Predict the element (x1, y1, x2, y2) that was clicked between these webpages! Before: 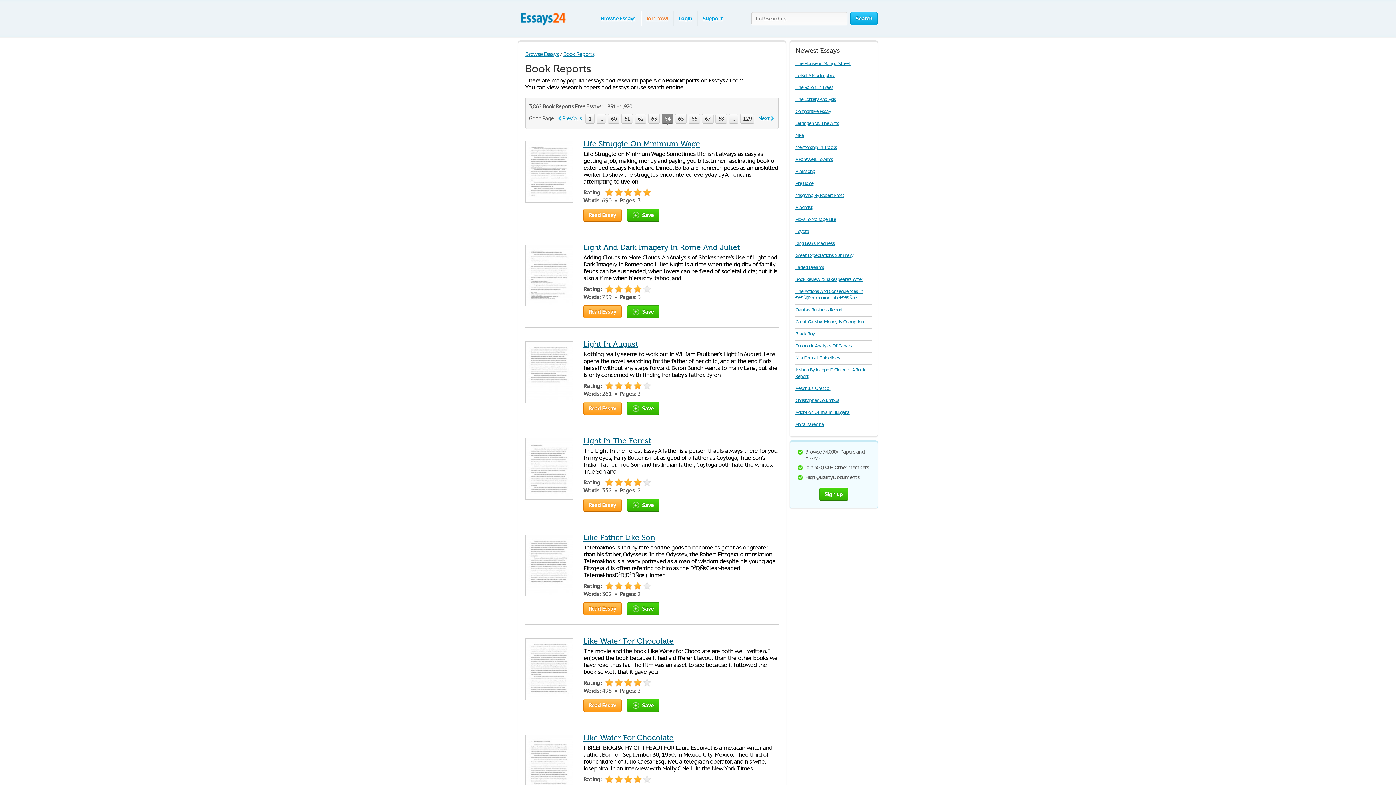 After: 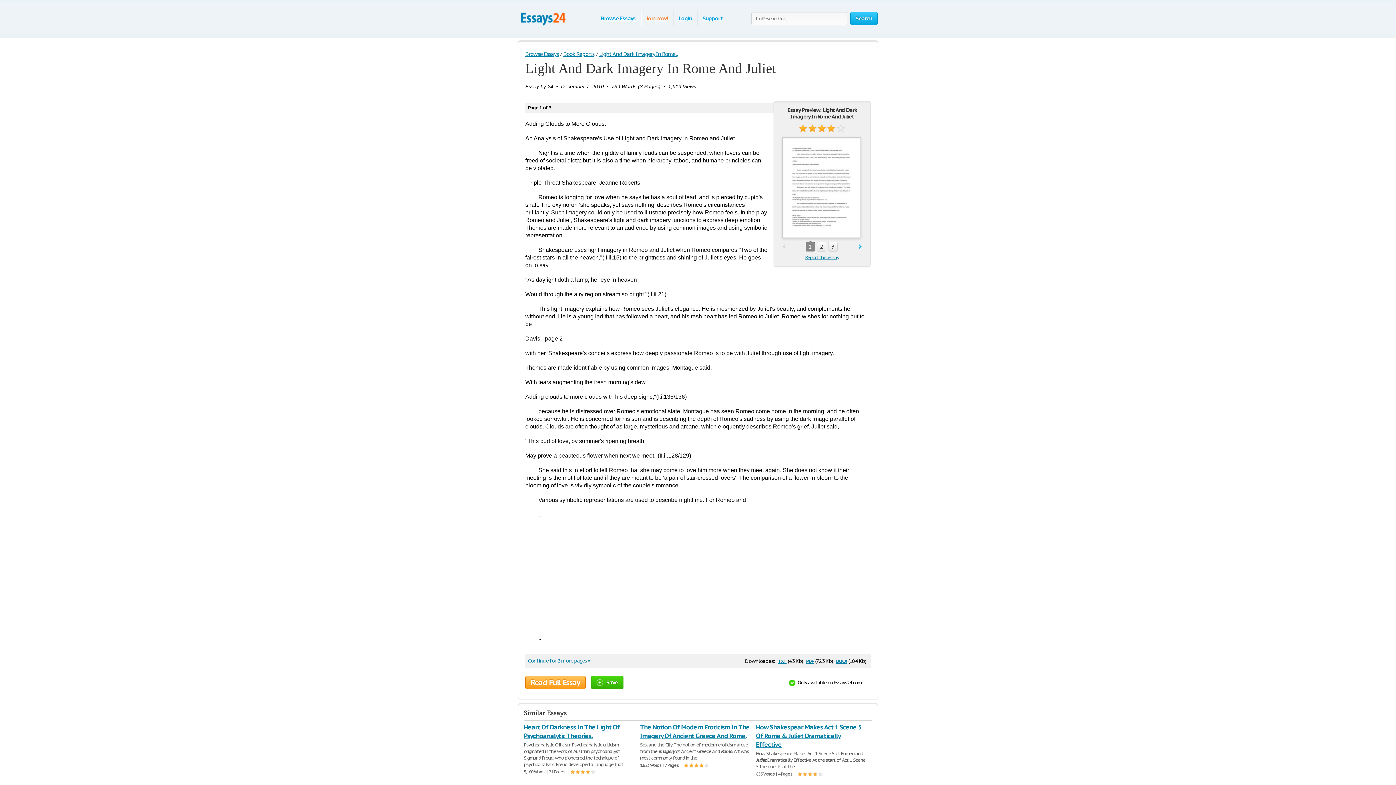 Action: bbox: (525, 245, 573, 251)